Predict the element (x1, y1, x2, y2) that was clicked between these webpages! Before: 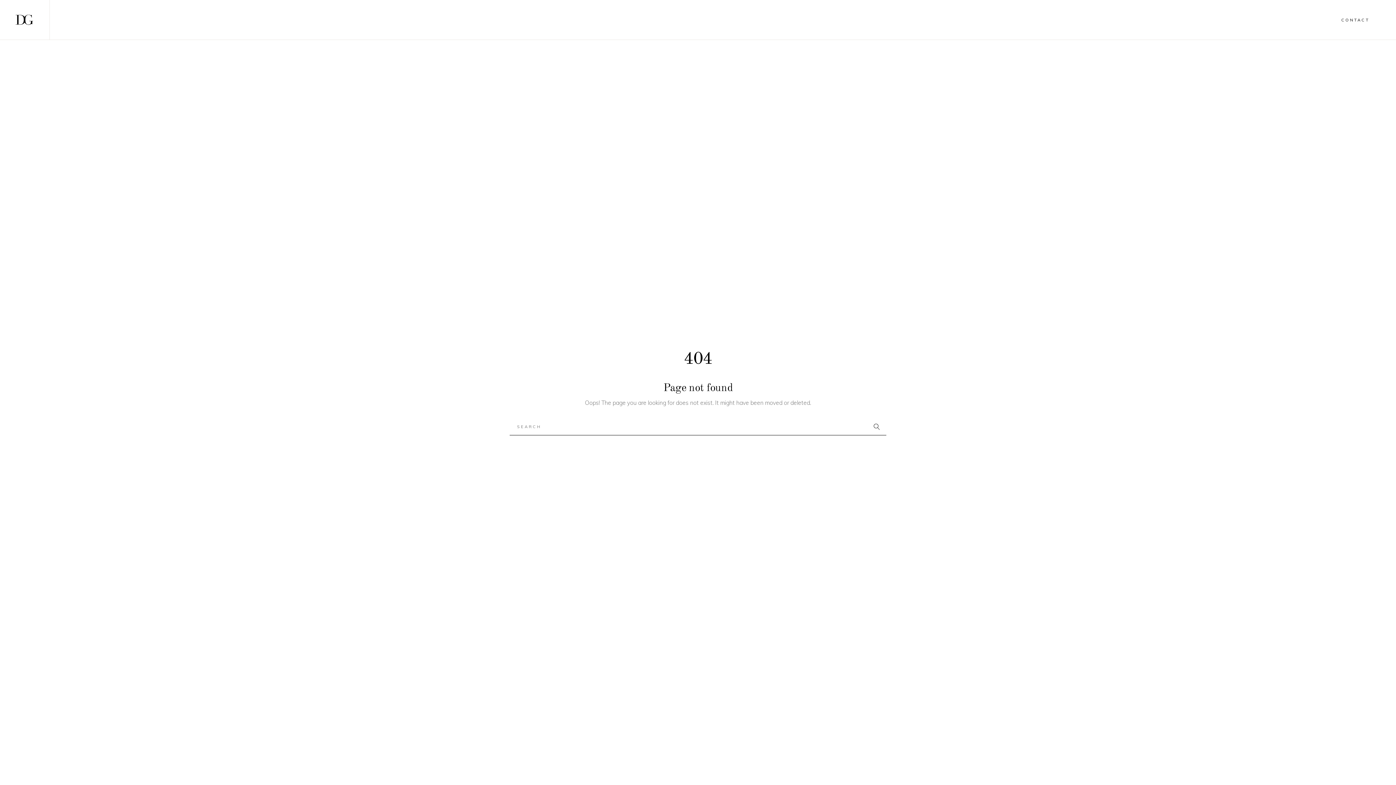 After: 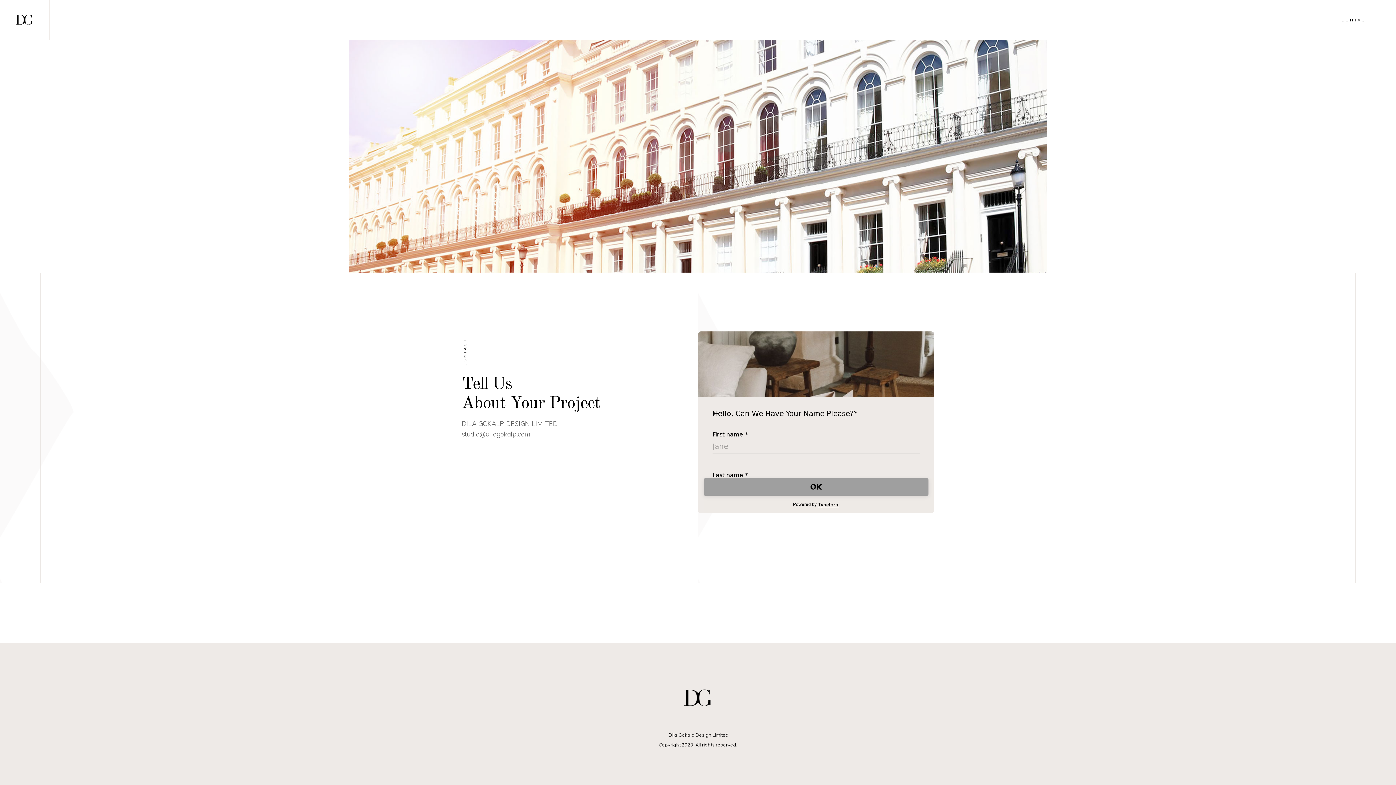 Action: label: CONTACT bbox: (1331, 0, 1380, 39)